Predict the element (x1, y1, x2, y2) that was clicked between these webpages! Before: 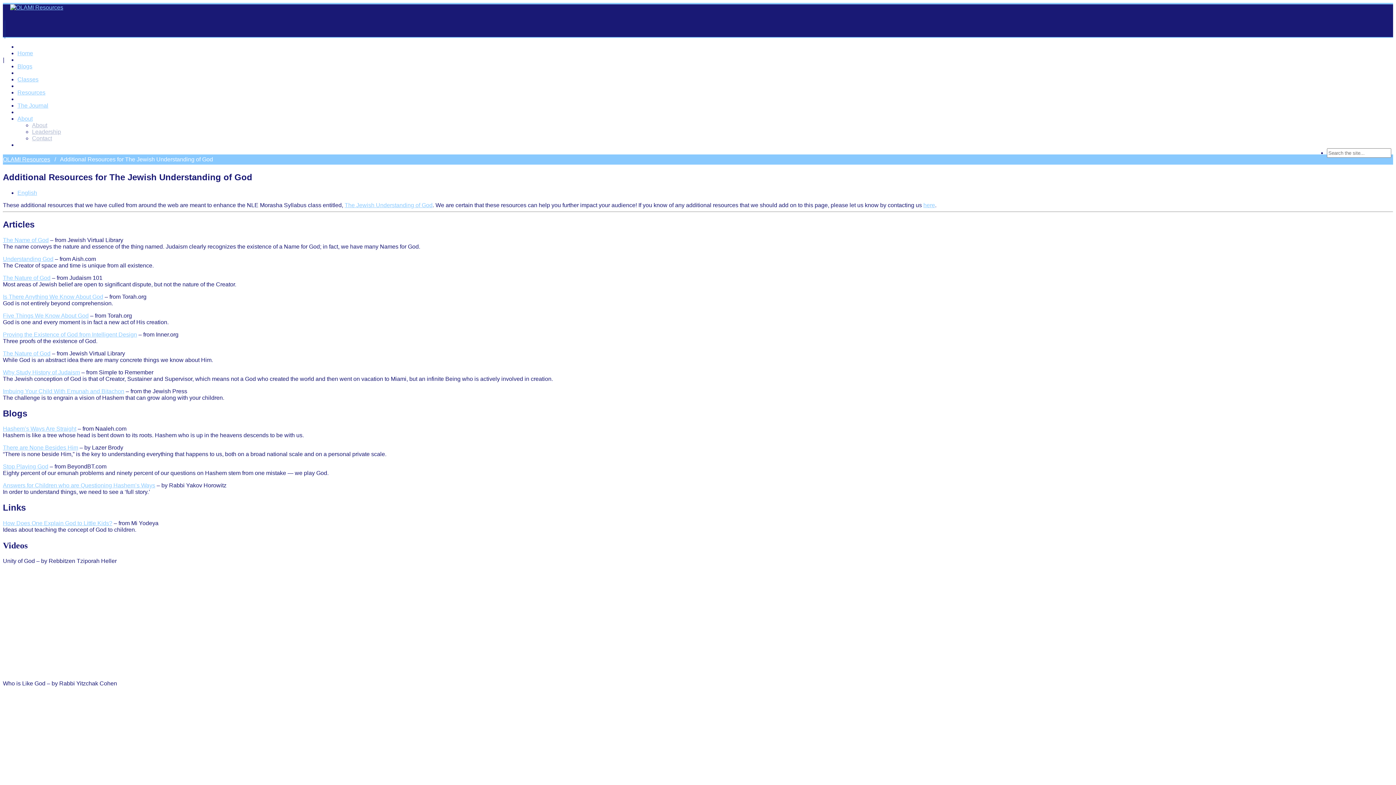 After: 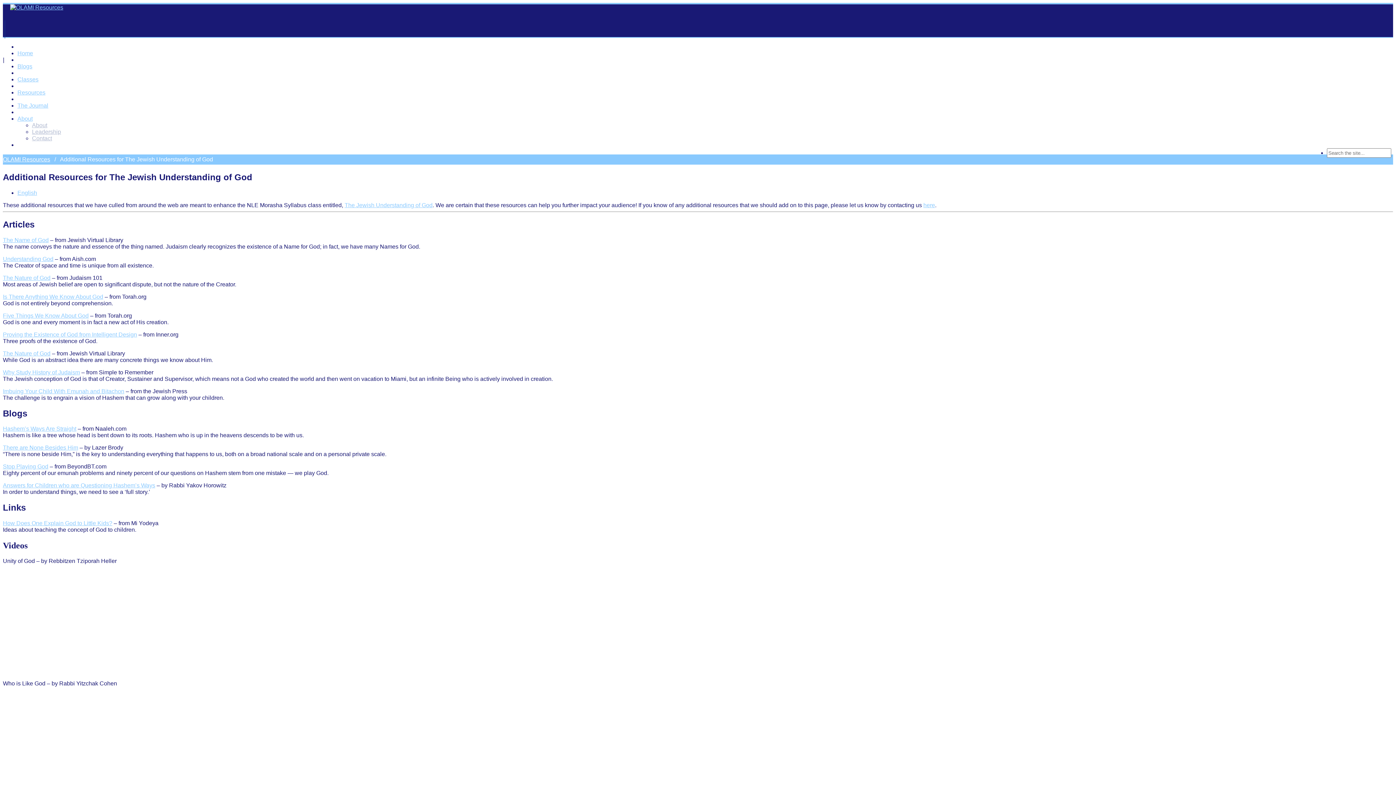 Action: bbox: (2, 236, 48, 243) label: The Name of God